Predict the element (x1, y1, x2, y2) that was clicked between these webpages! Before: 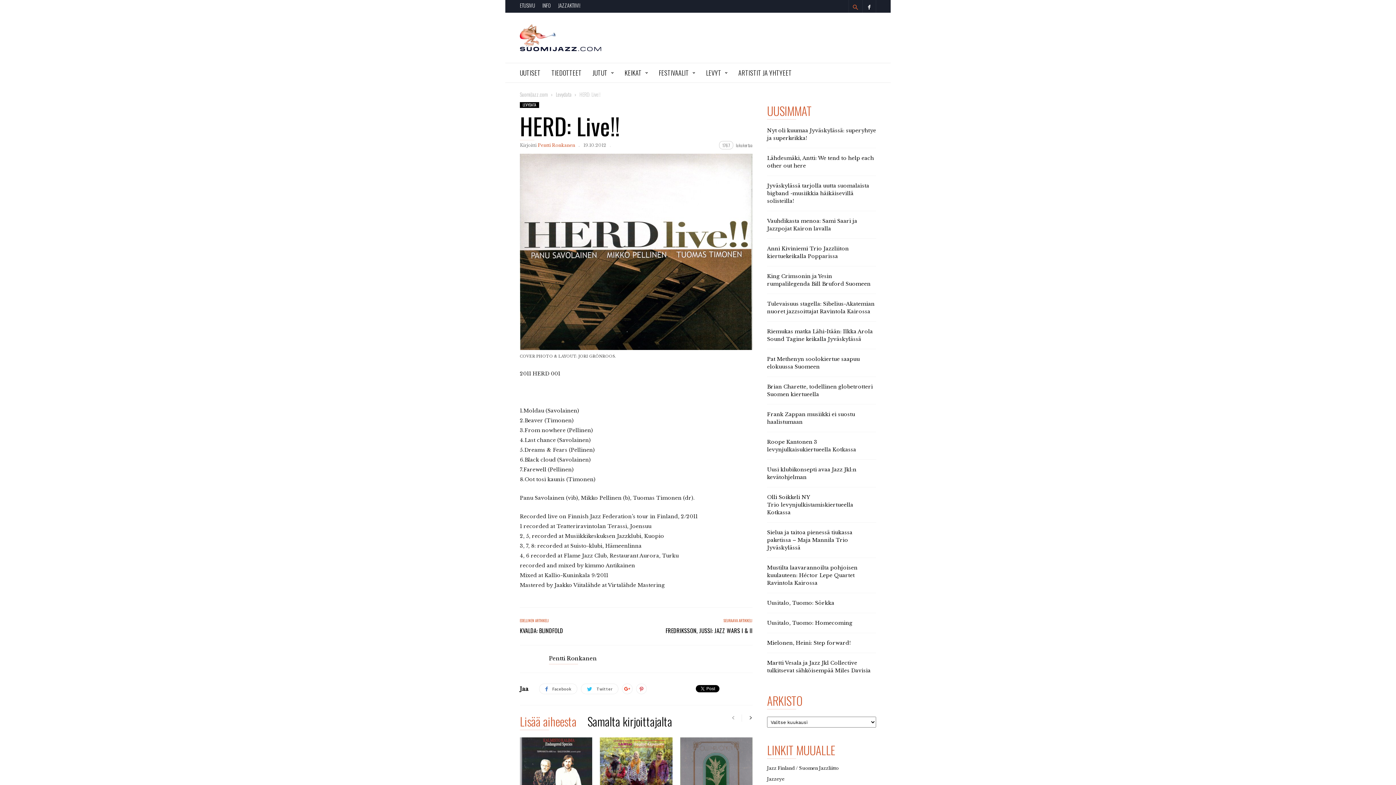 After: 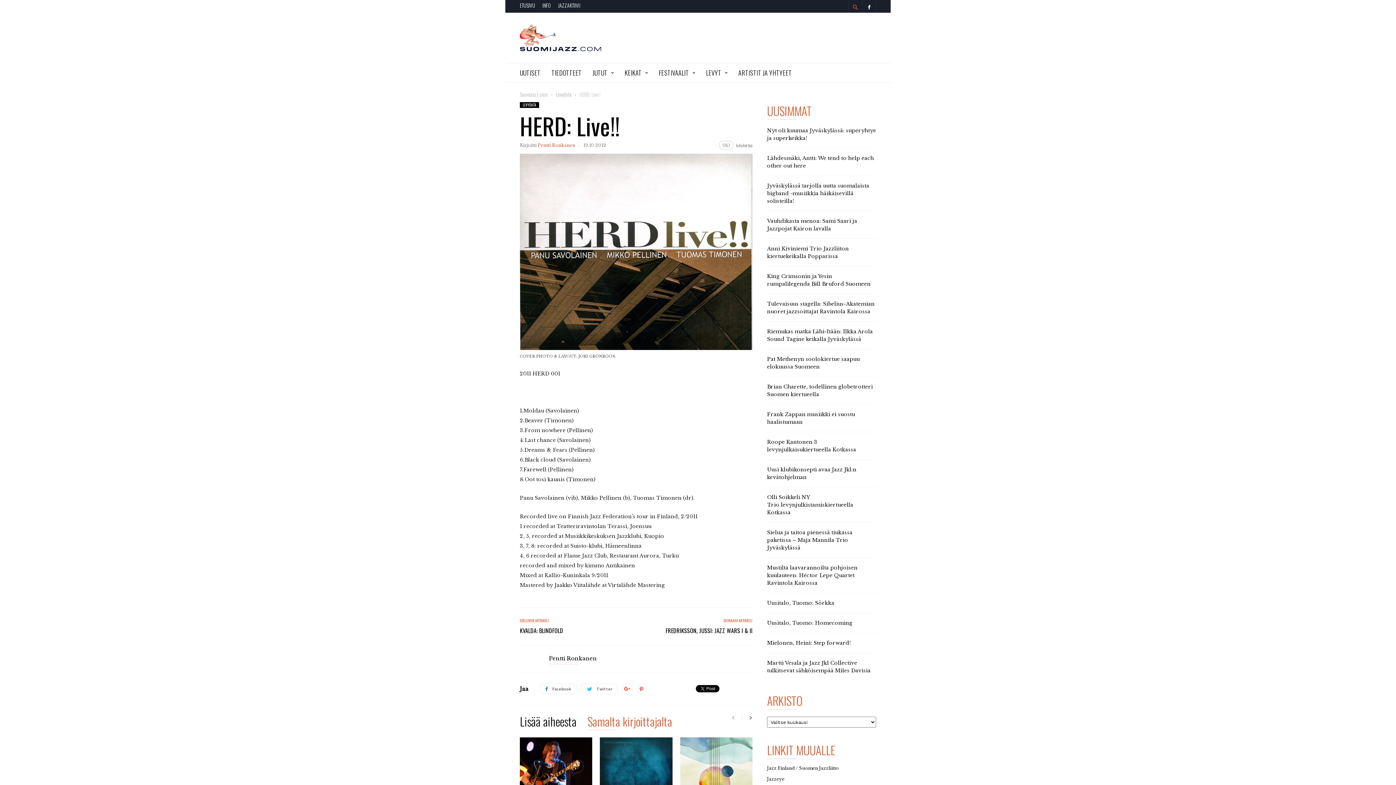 Action: bbox: (587, 715, 672, 730) label: Samalta kirjoittajalta